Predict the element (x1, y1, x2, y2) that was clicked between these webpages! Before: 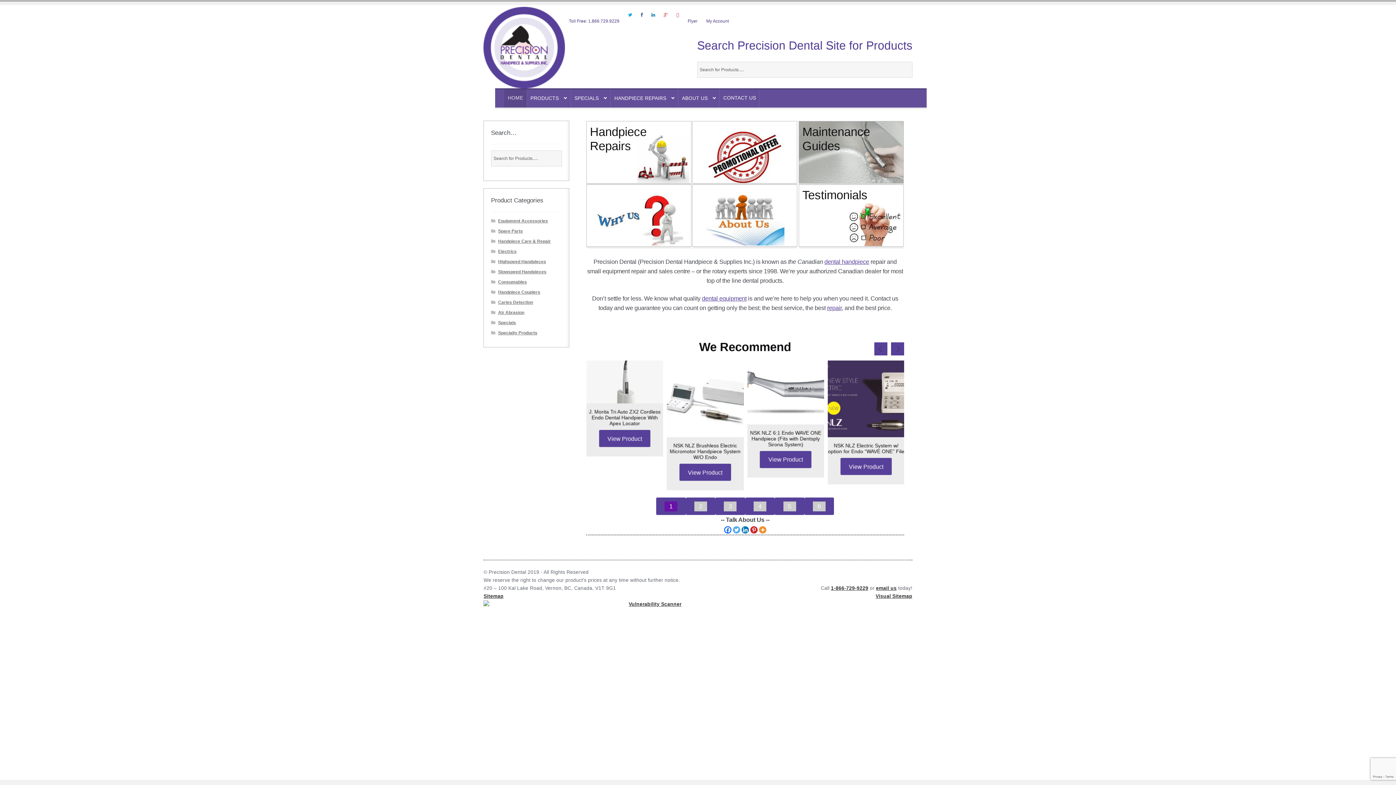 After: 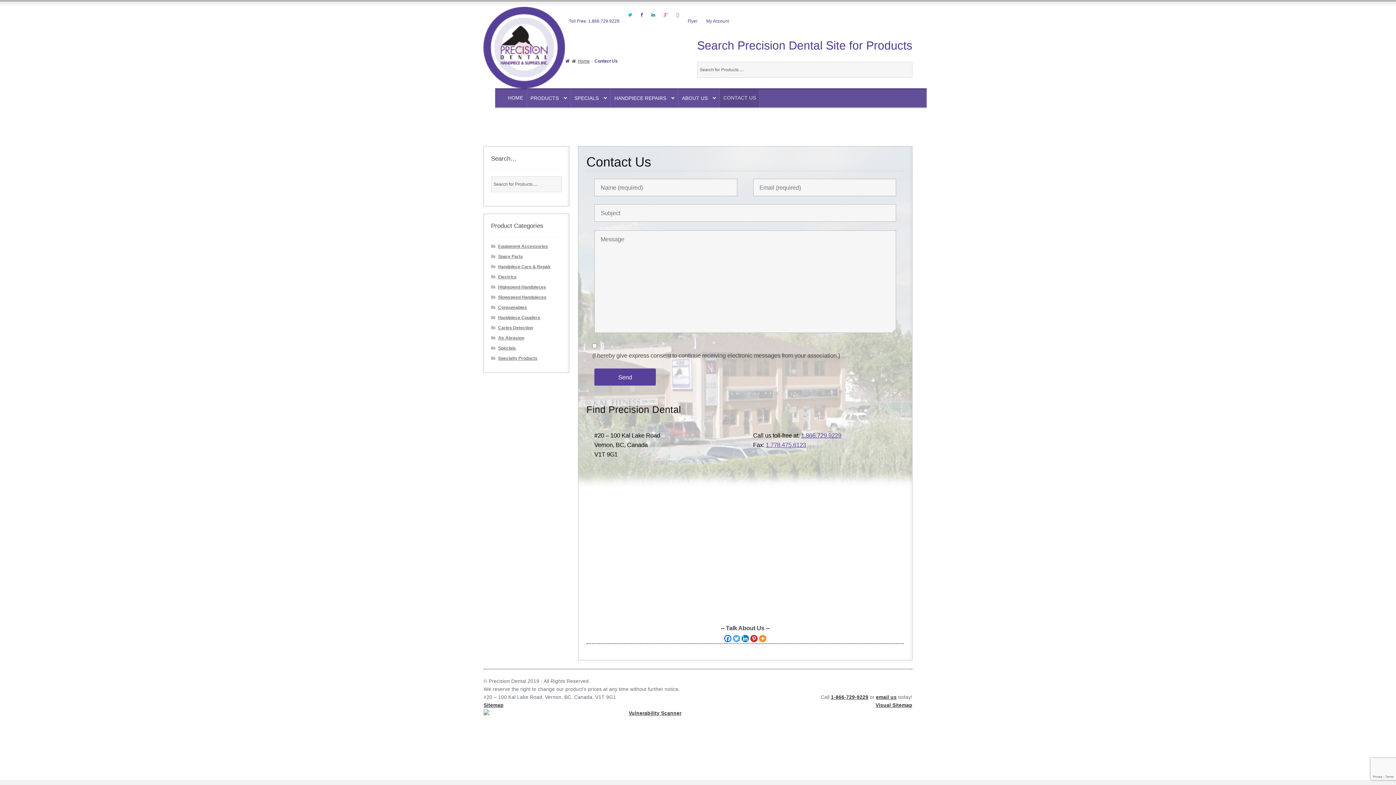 Action: bbox: (720, 89, 759, 107) label: CONTACT US